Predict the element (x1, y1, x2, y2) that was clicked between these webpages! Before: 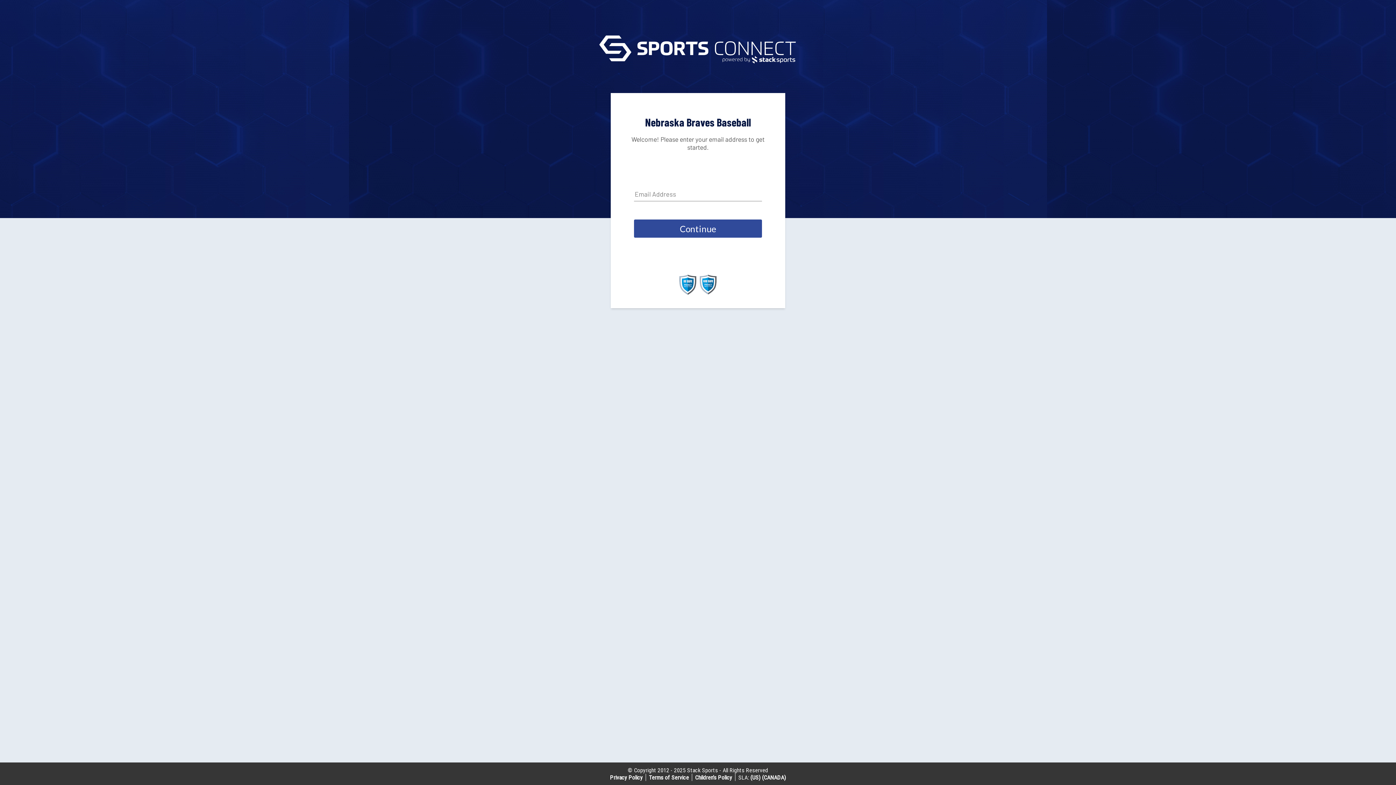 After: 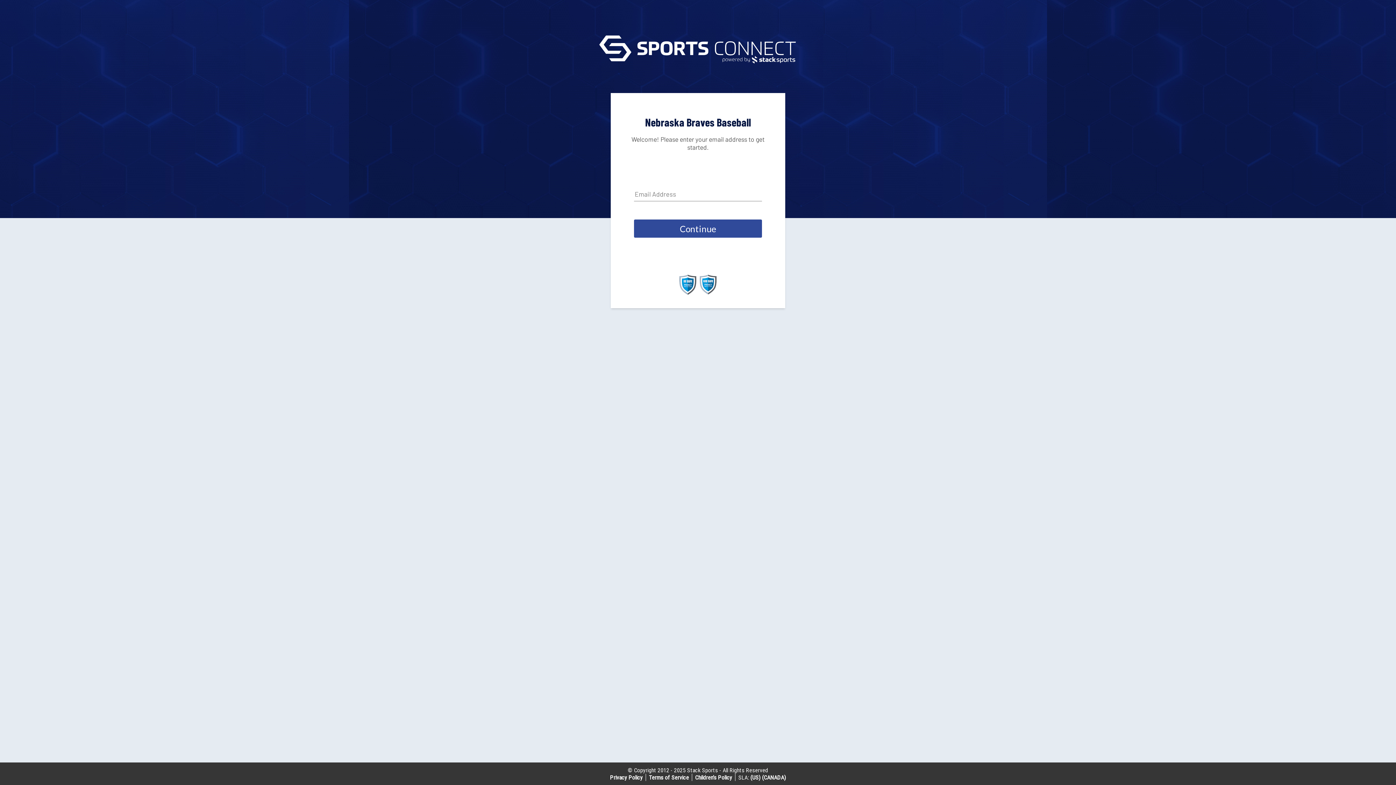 Action: bbox: (699, 289, 717, 296)